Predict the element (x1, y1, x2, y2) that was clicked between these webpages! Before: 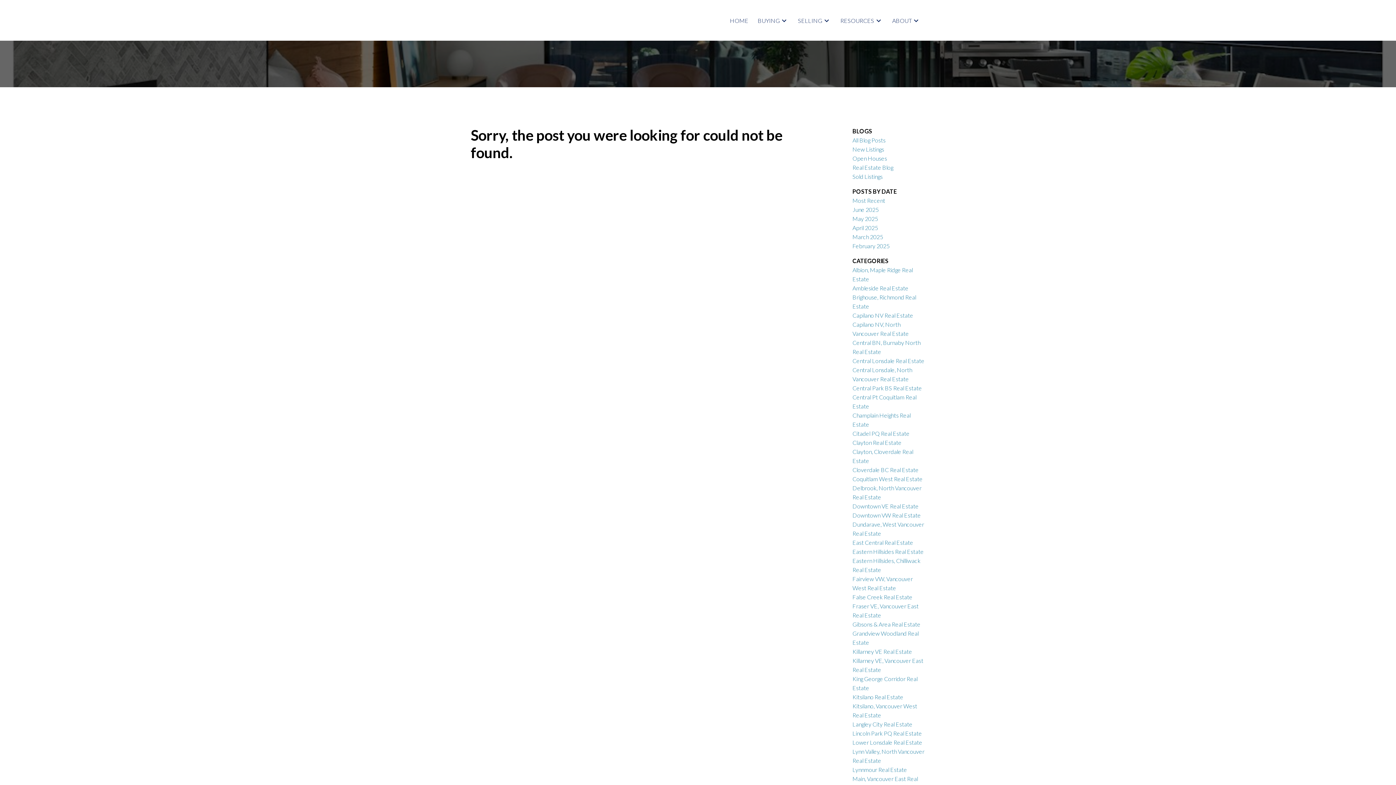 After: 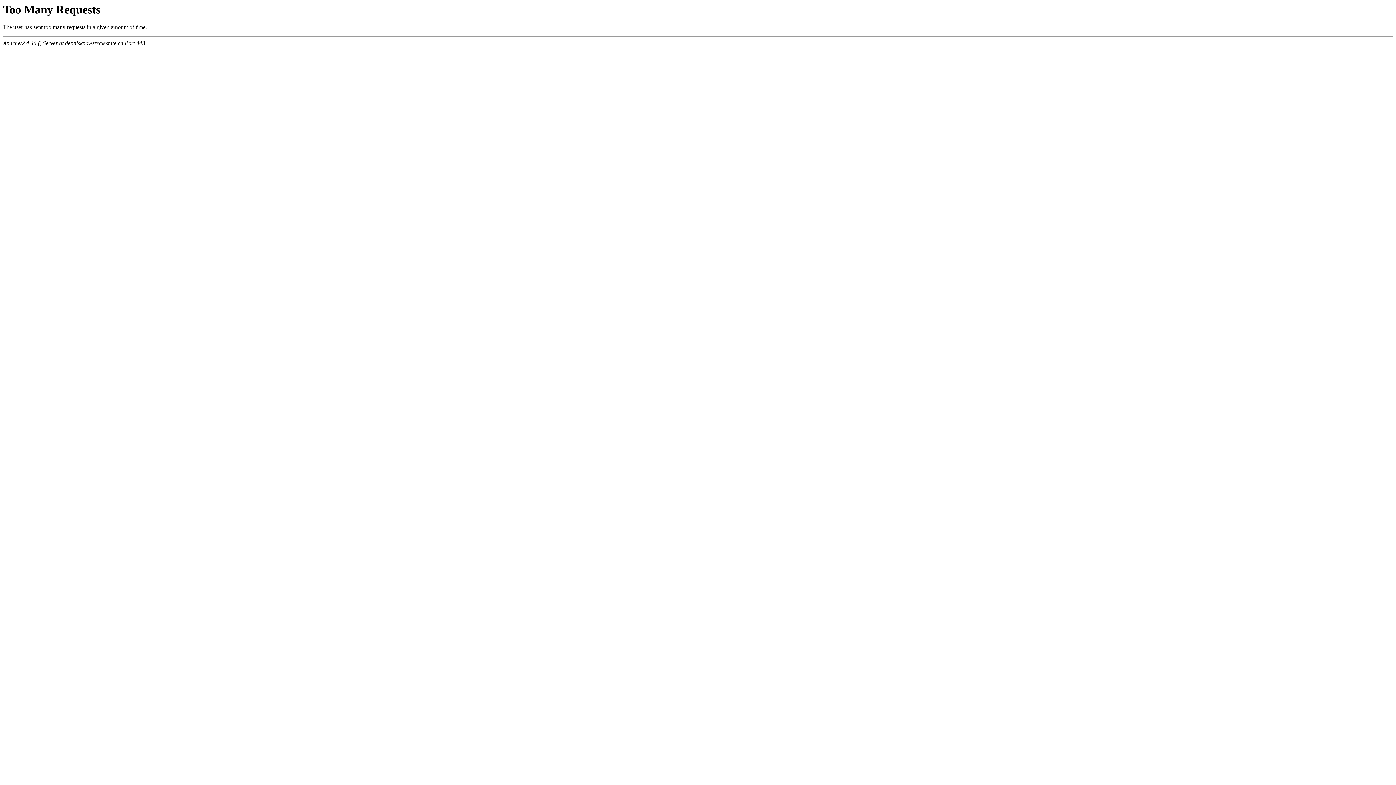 Action: bbox: (852, 206, 878, 213) label: June 2025